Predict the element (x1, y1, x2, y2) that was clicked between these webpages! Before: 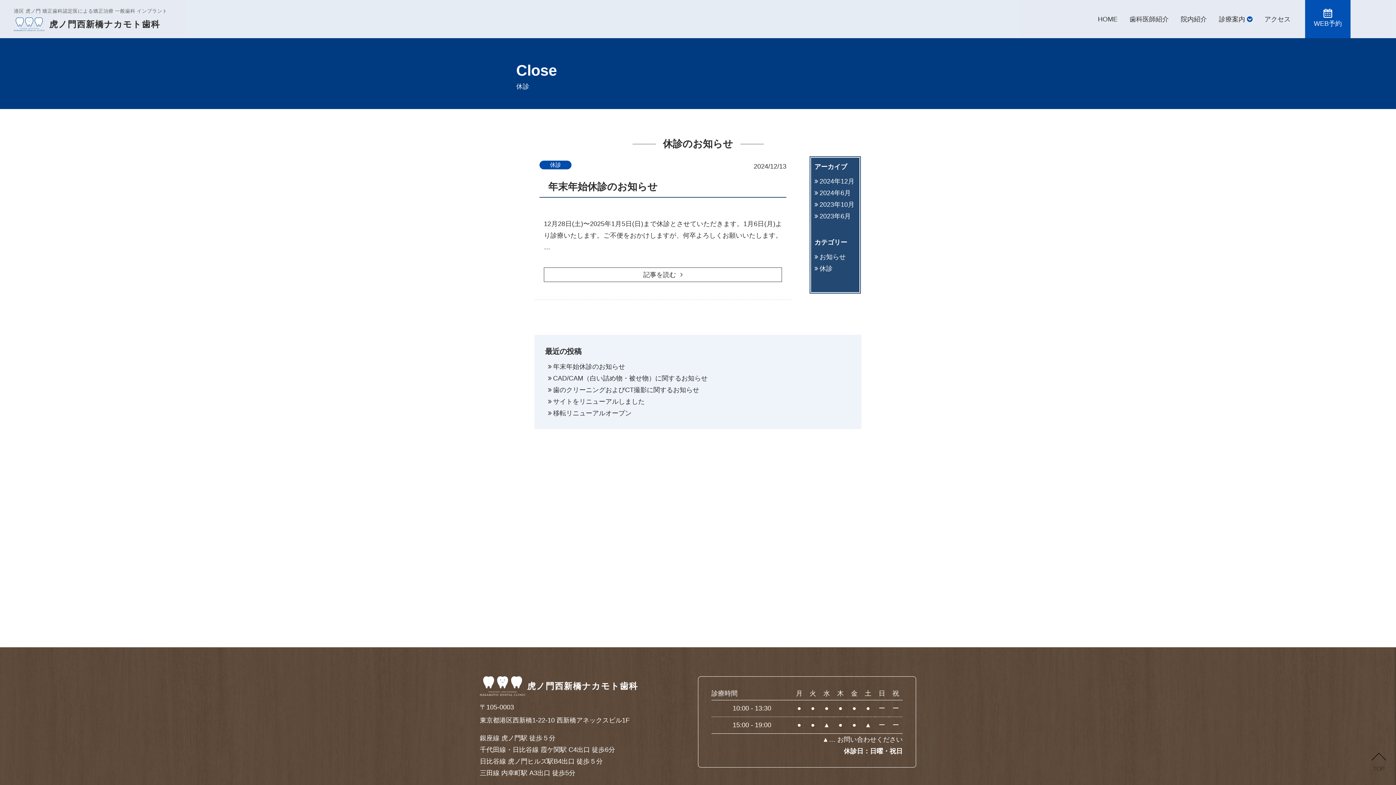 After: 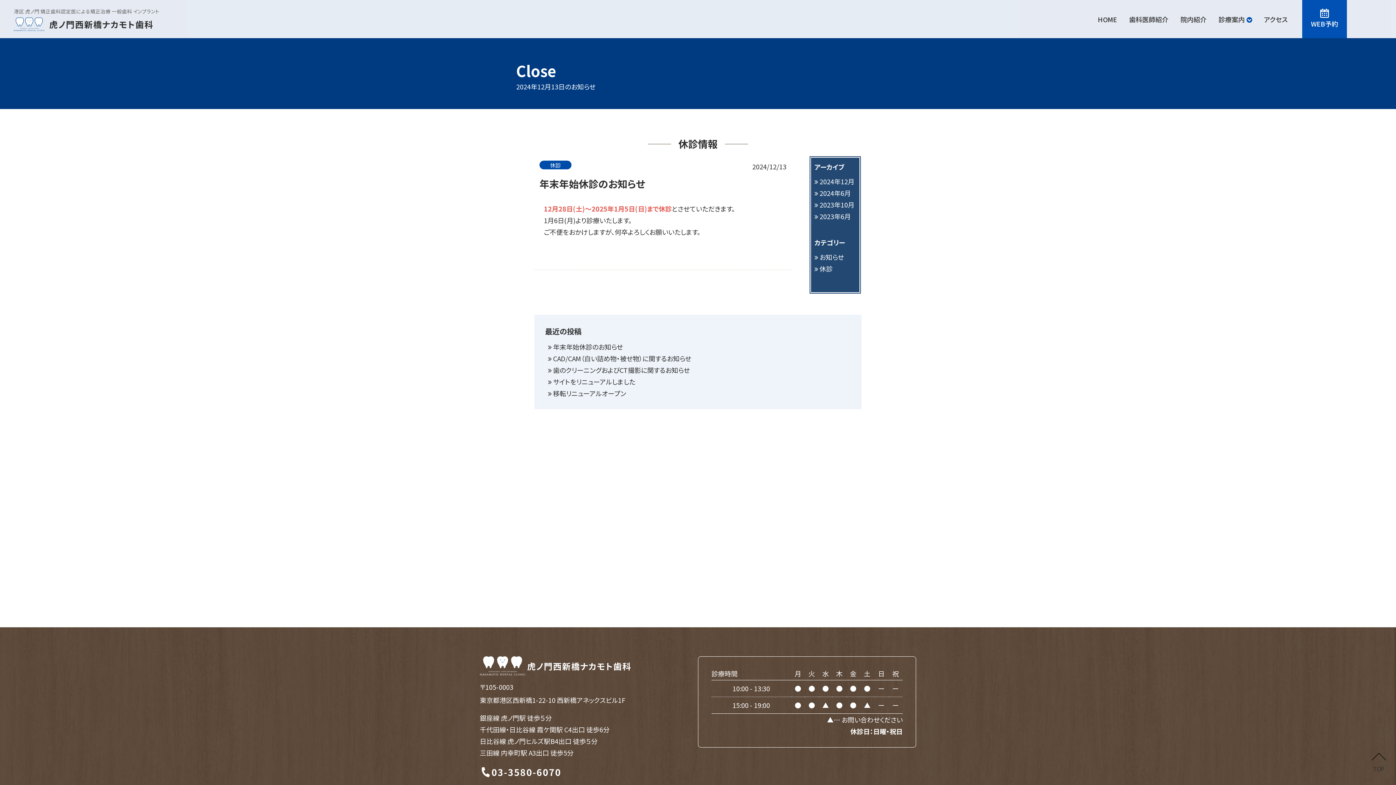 Action: label: 記事を読む bbox: (543, 267, 782, 282)